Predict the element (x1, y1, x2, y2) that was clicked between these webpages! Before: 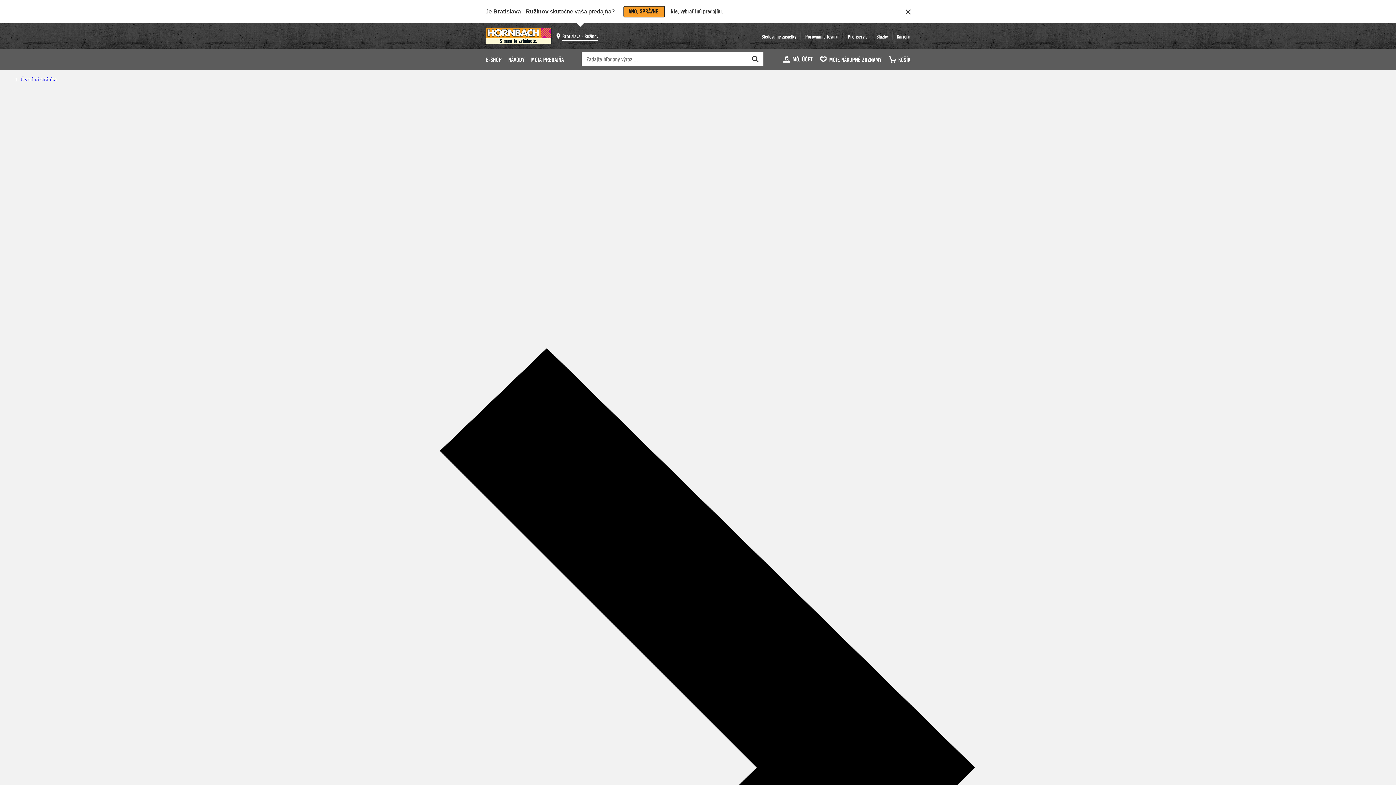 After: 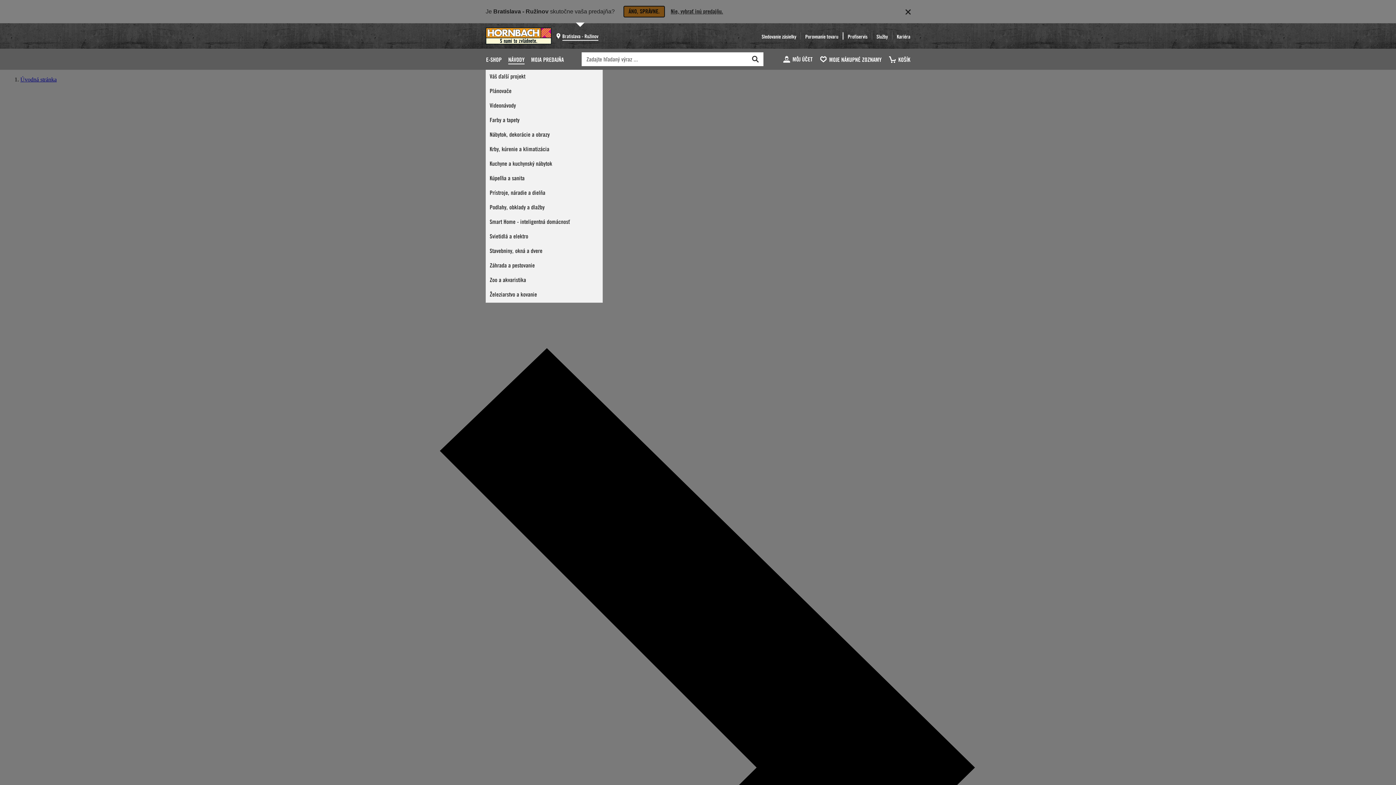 Action: label: NÁVODY bbox: (505, 49, 528, 69)